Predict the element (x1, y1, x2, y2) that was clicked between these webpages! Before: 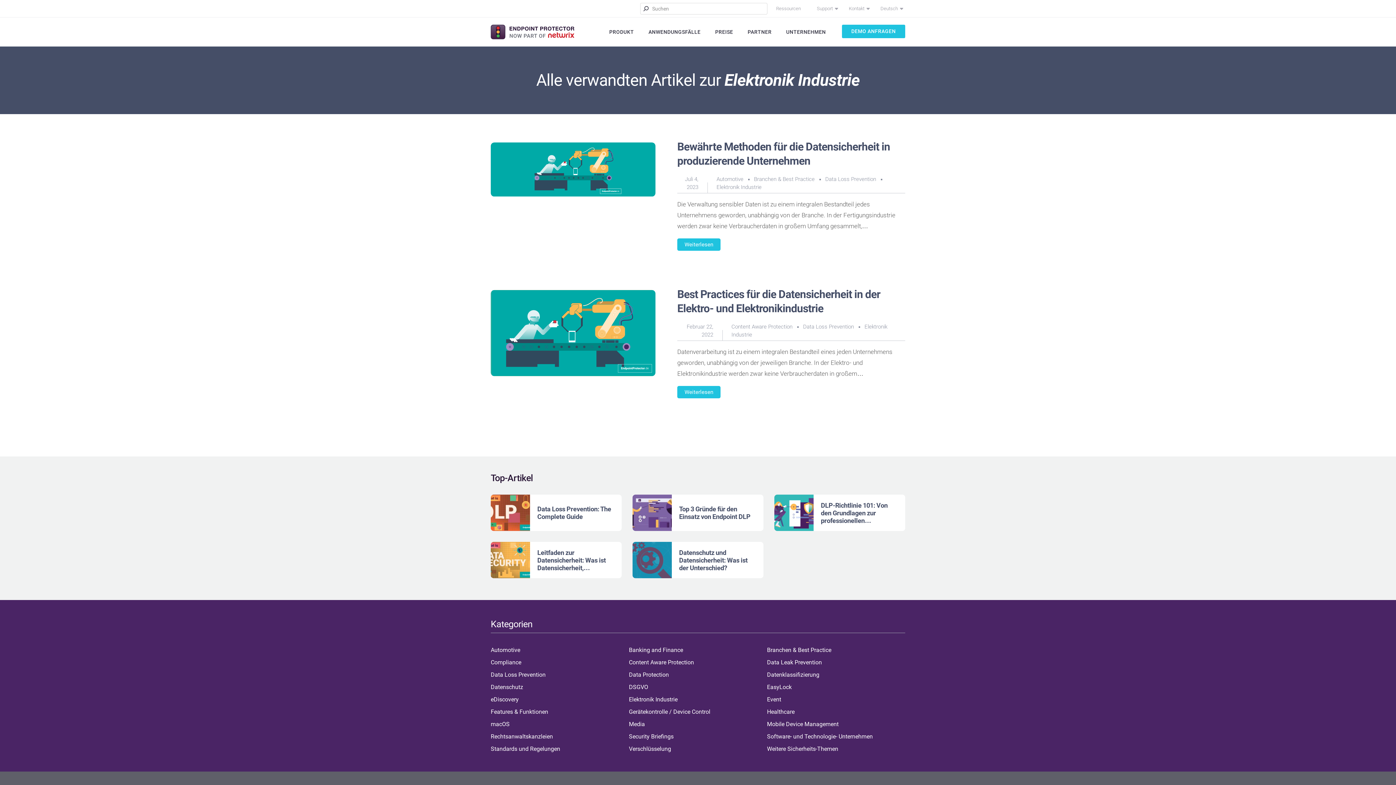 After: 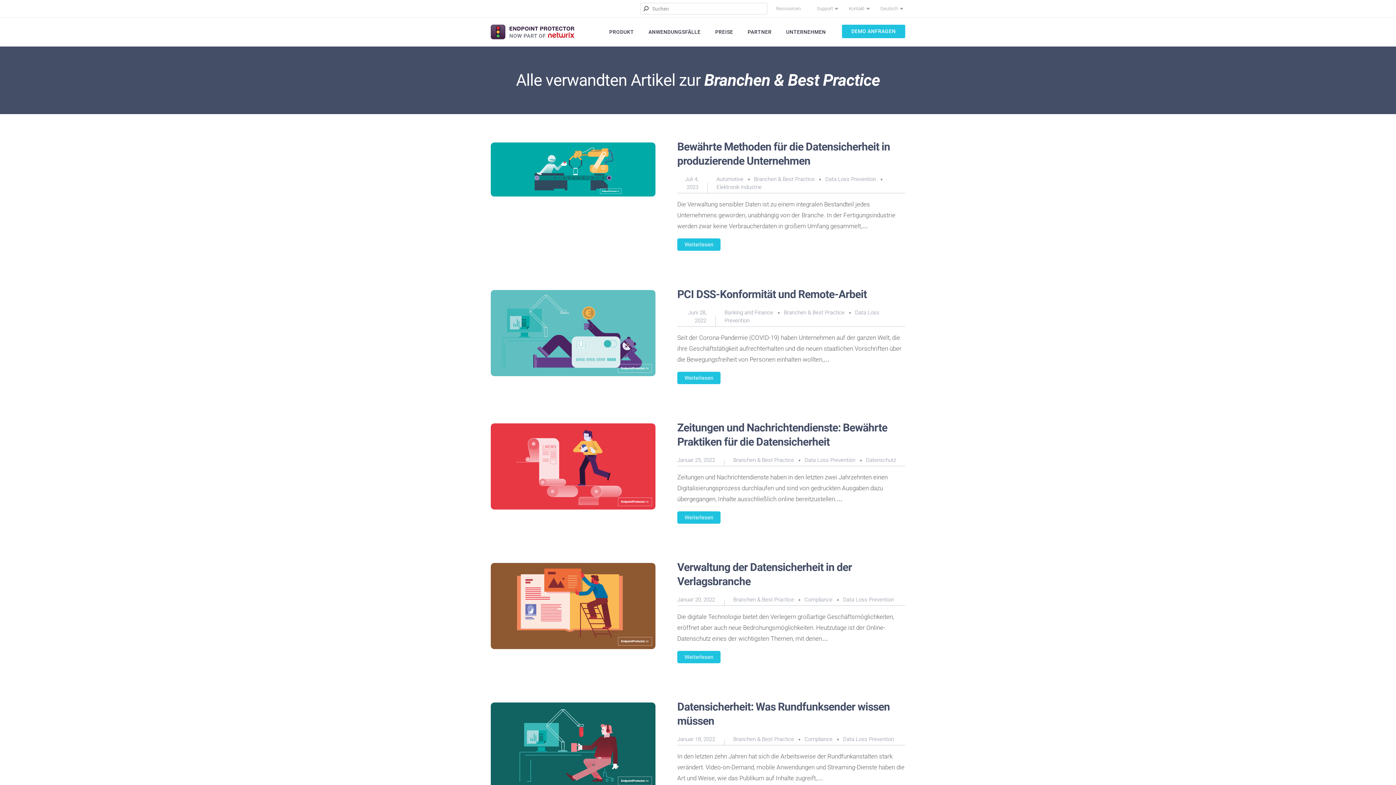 Action: label: Branchen & Best Practice bbox: (754, 176, 824, 182)